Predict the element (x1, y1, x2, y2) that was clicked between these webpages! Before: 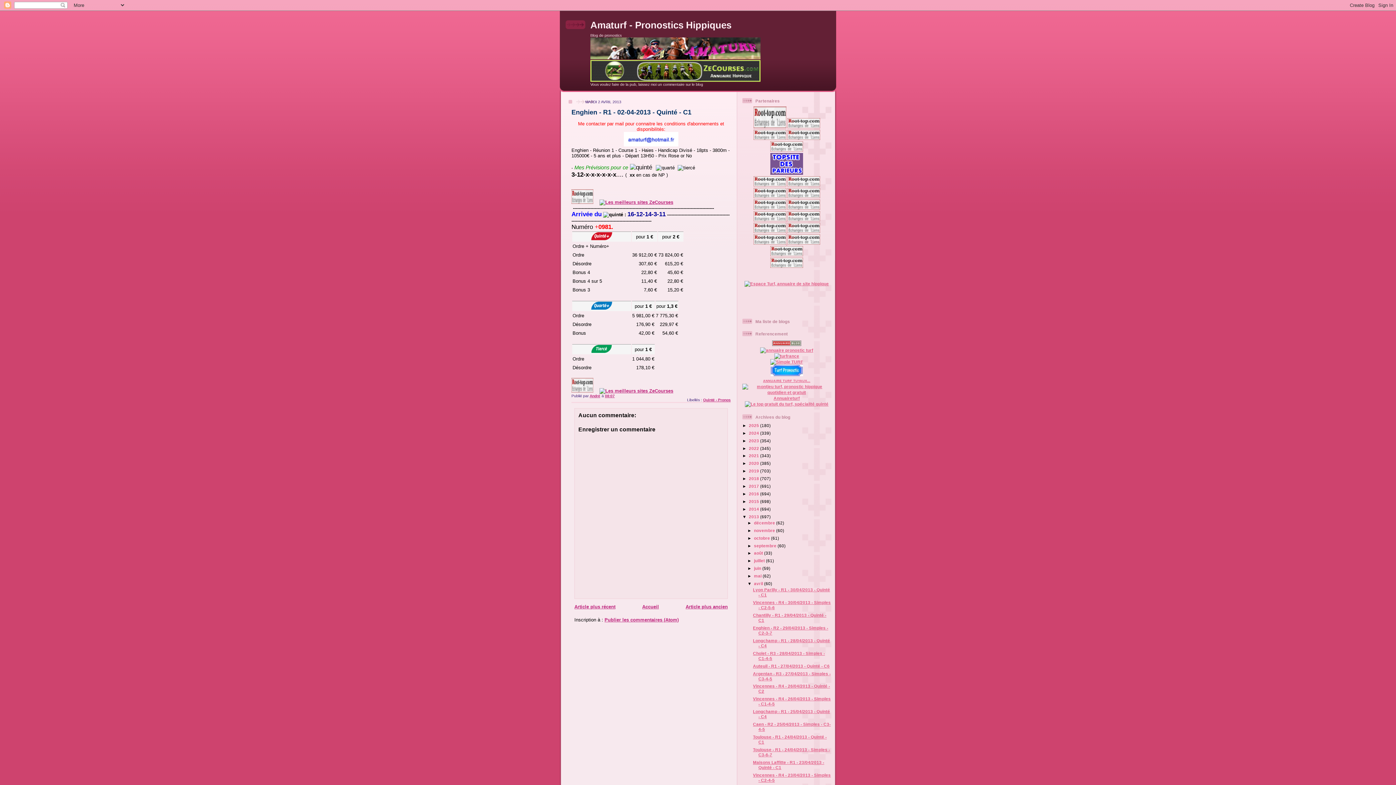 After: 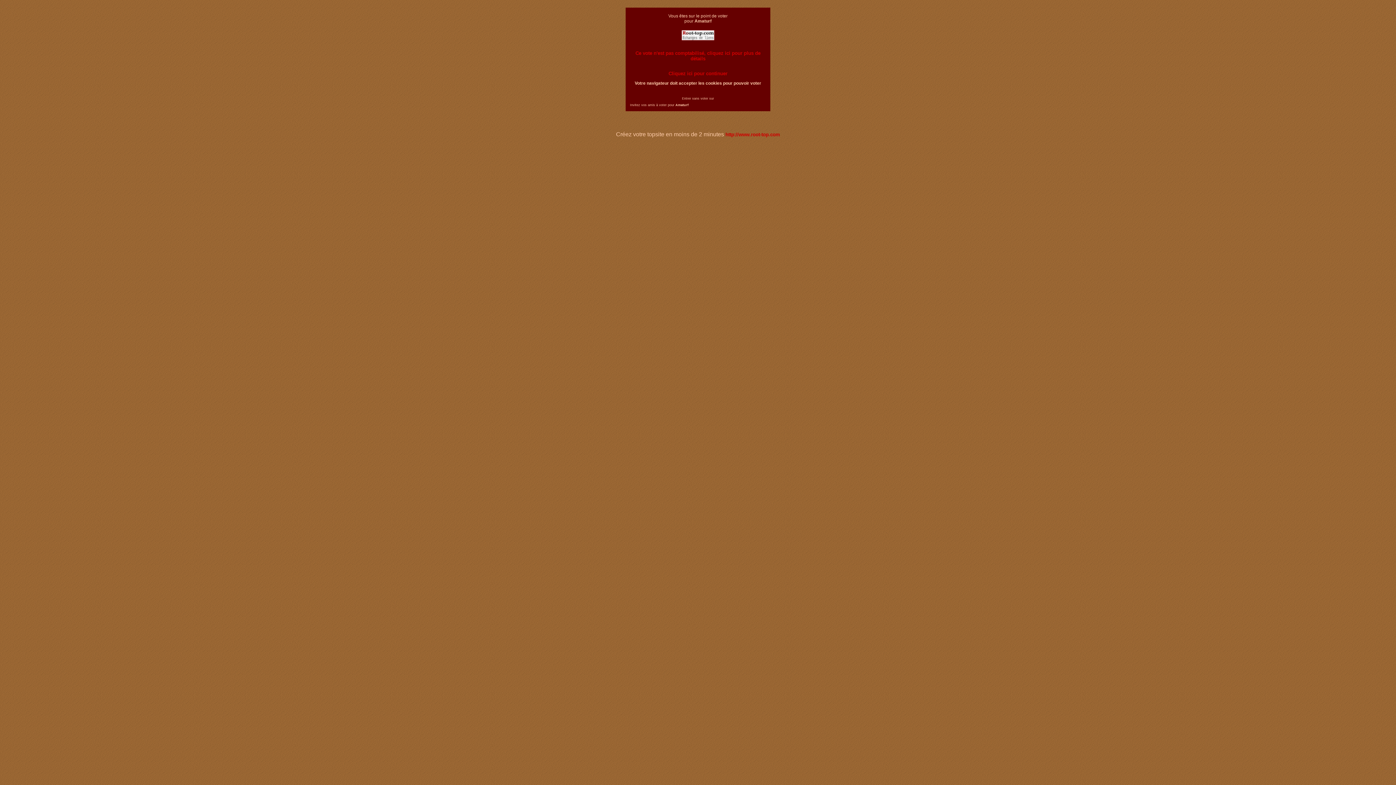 Action: bbox: (753, 229, 787, 233) label:  